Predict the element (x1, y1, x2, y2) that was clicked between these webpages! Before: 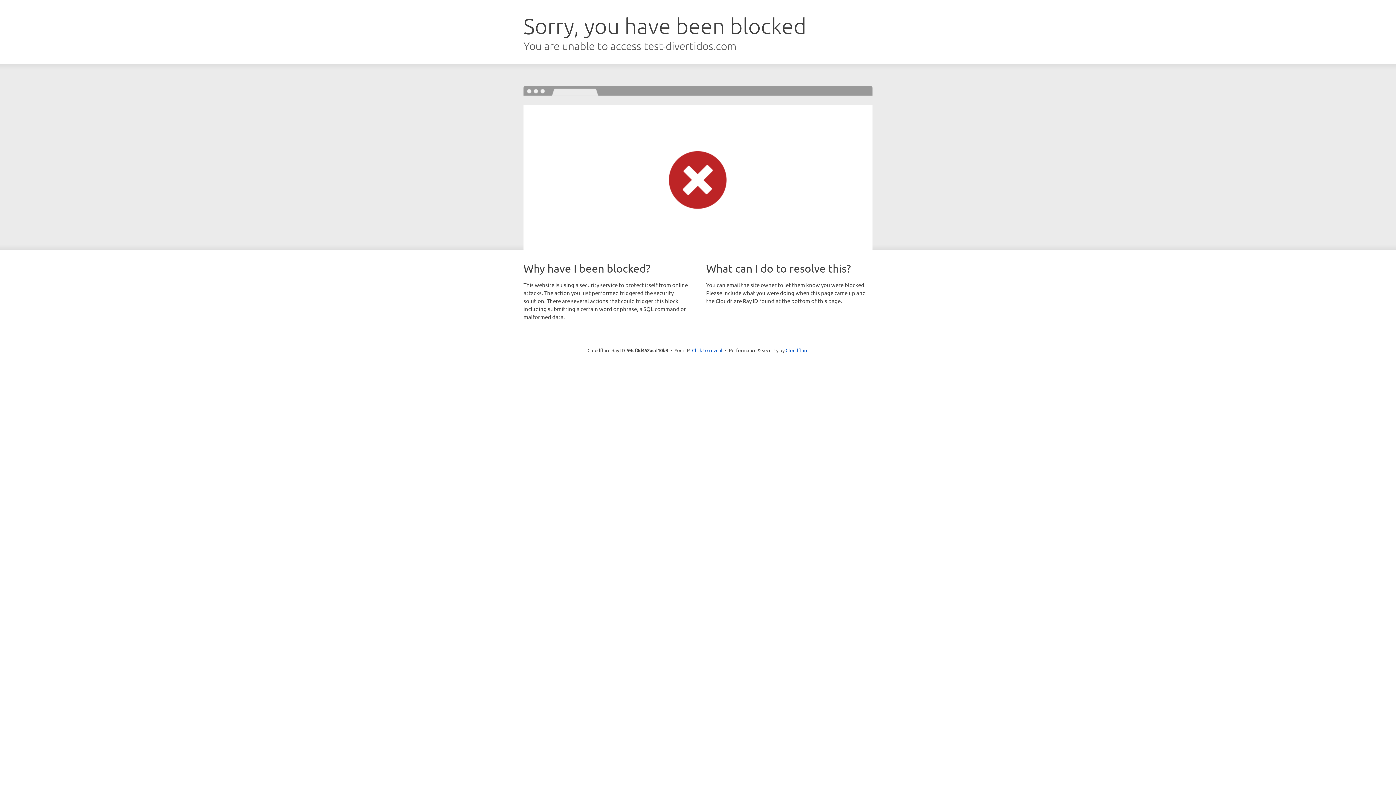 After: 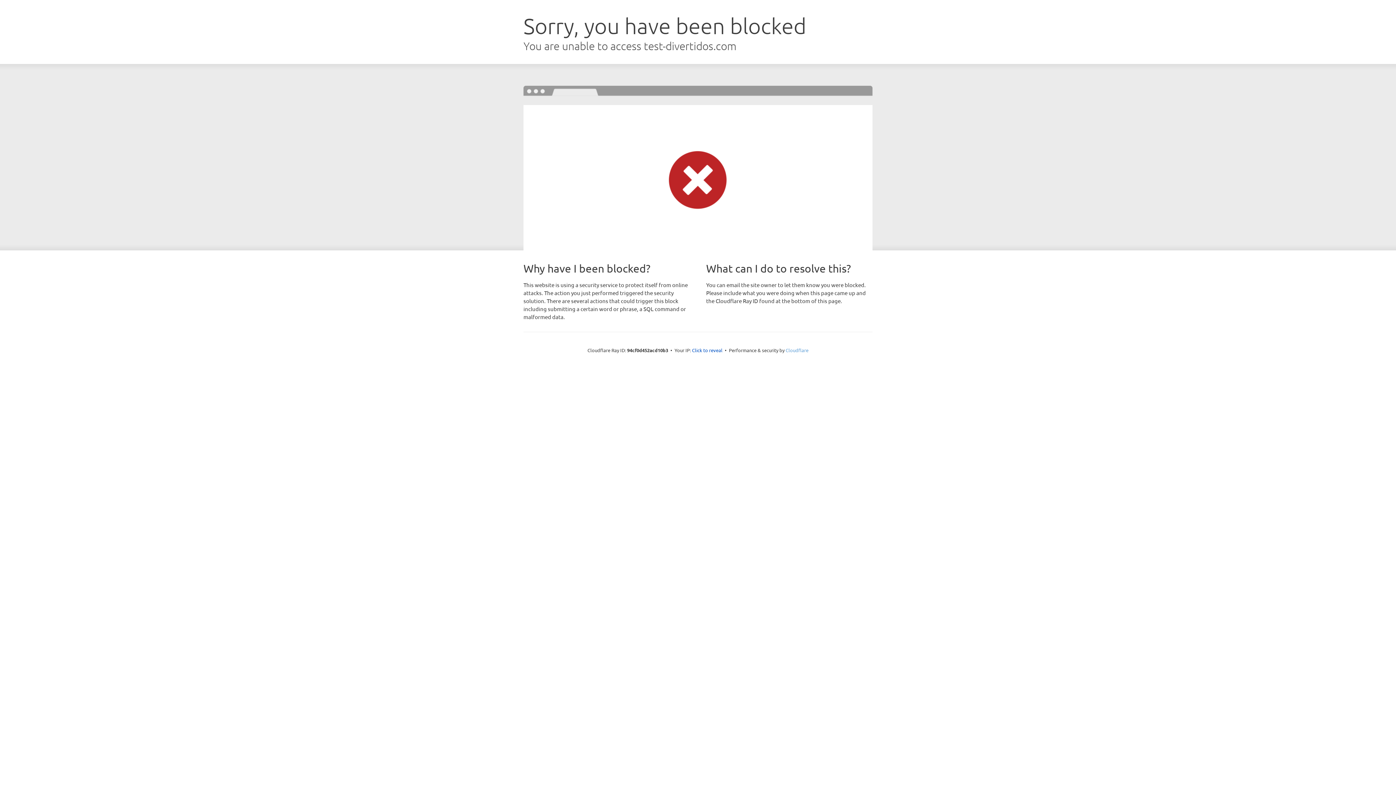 Action: bbox: (785, 347, 808, 353) label: Cloudflare